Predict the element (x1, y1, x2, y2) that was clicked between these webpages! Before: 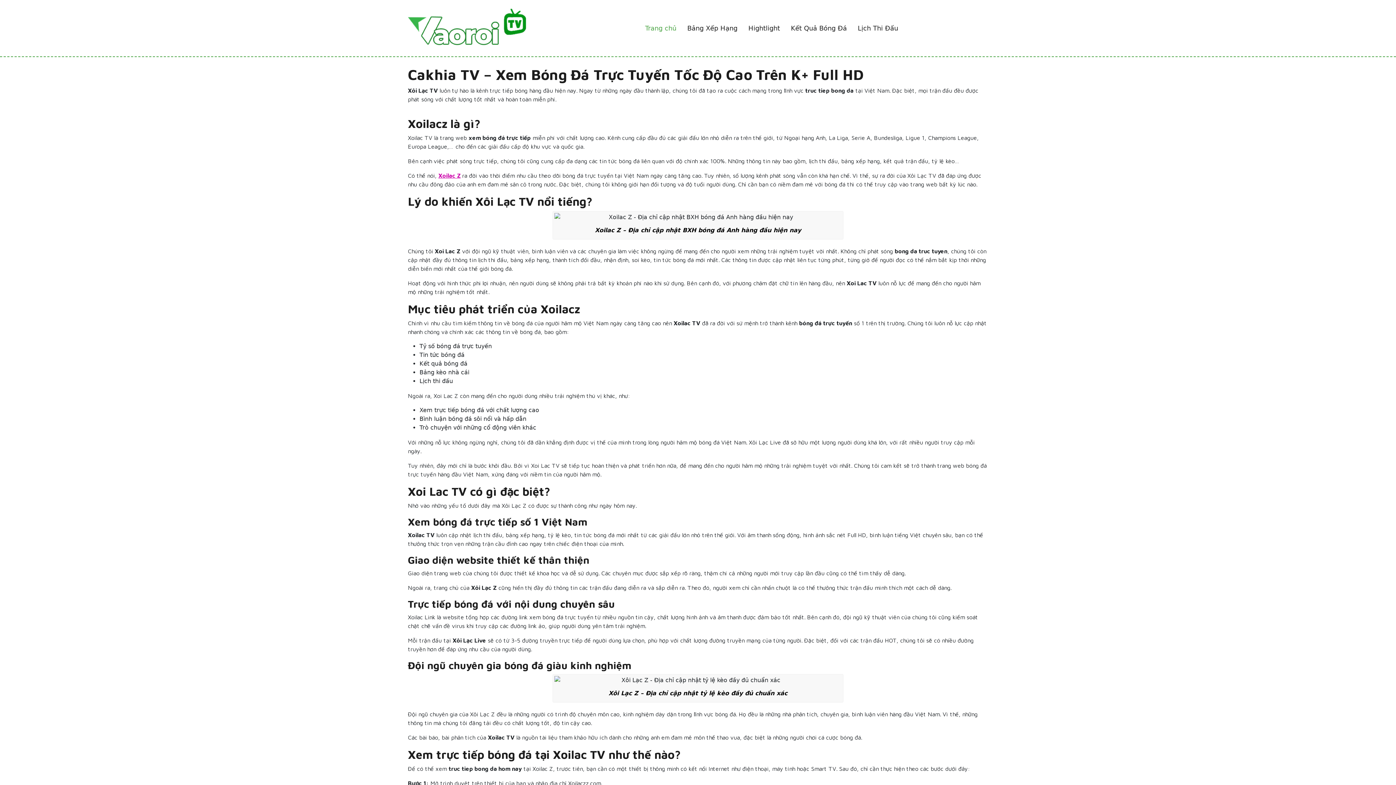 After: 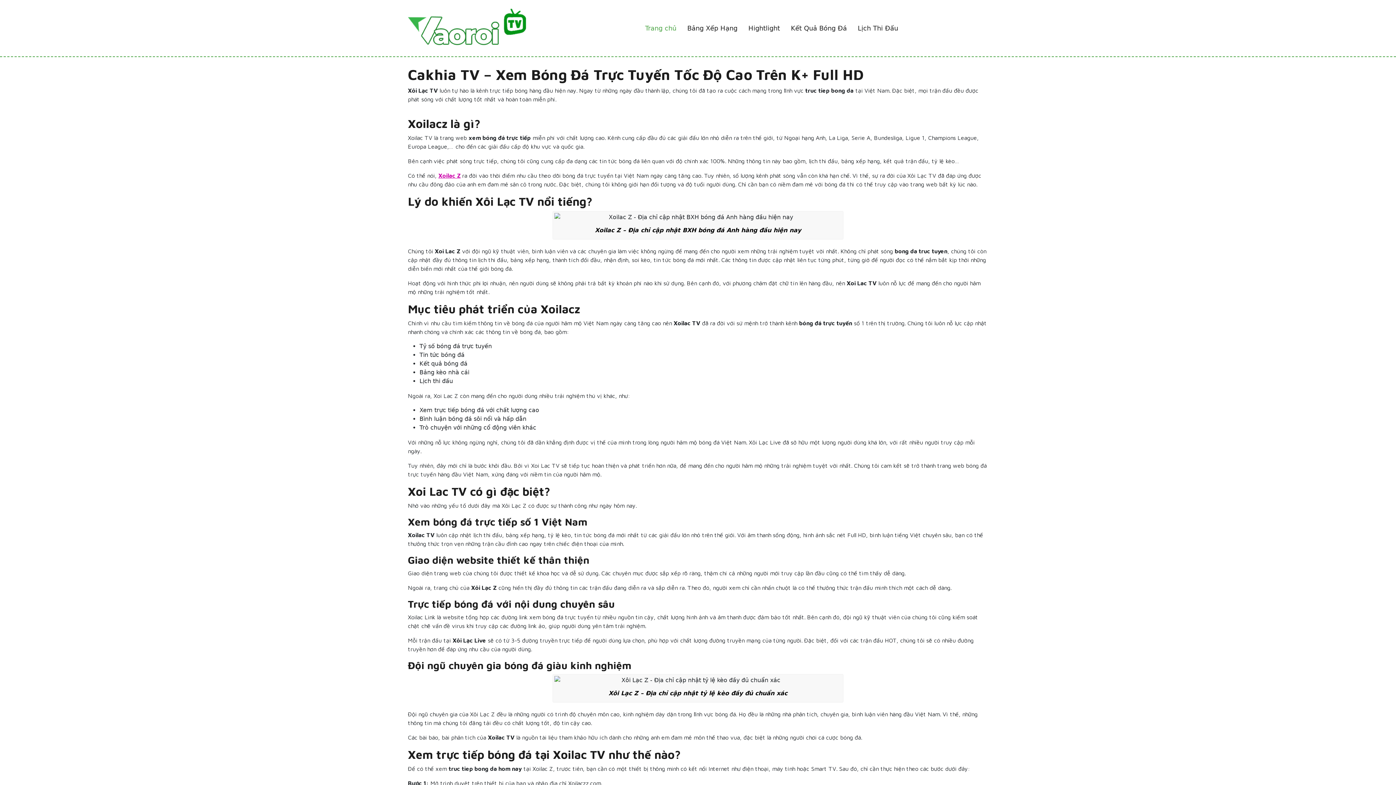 Action: bbox: (639, 20, 682, 35) label: Trang chủ